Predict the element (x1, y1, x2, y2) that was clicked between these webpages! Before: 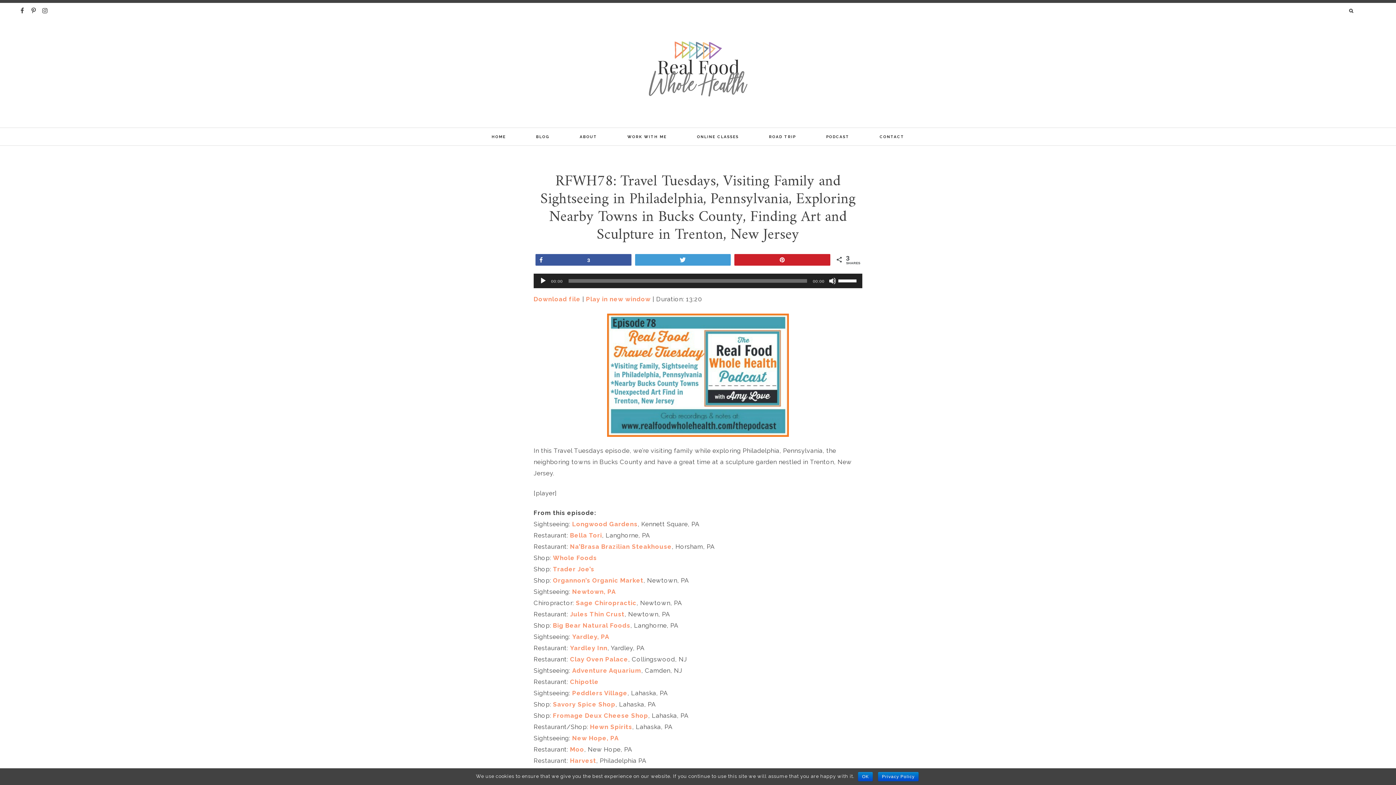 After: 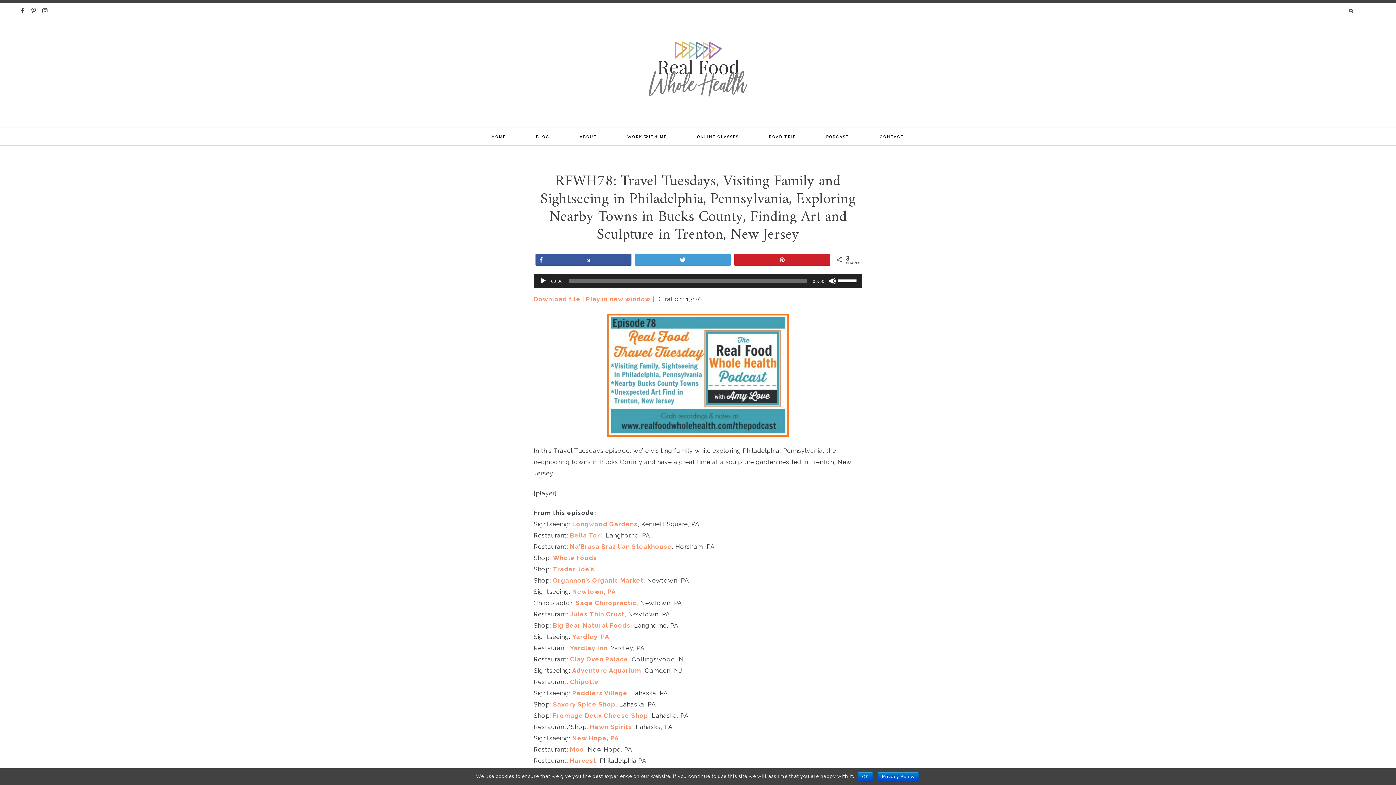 Action: label: Bella Tori bbox: (570, 532, 602, 539)